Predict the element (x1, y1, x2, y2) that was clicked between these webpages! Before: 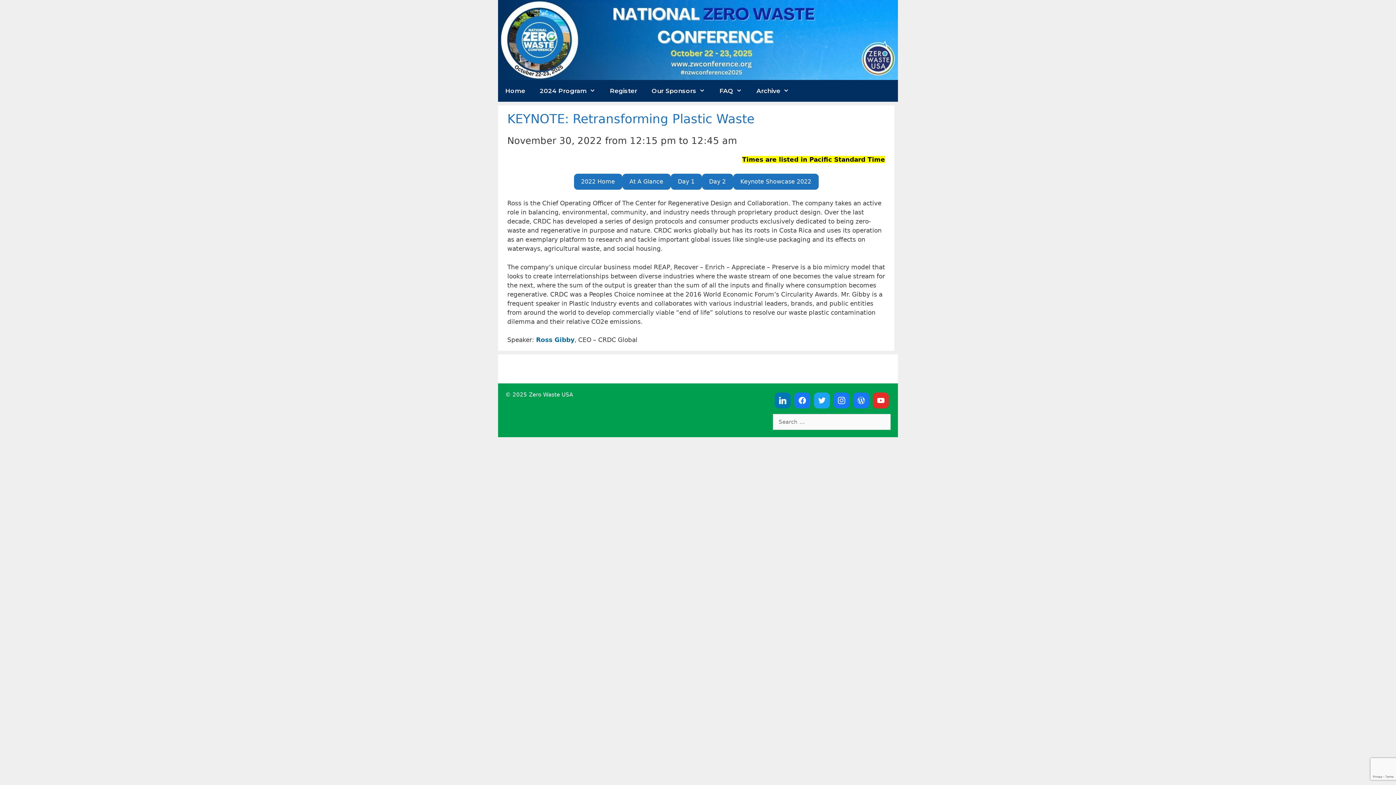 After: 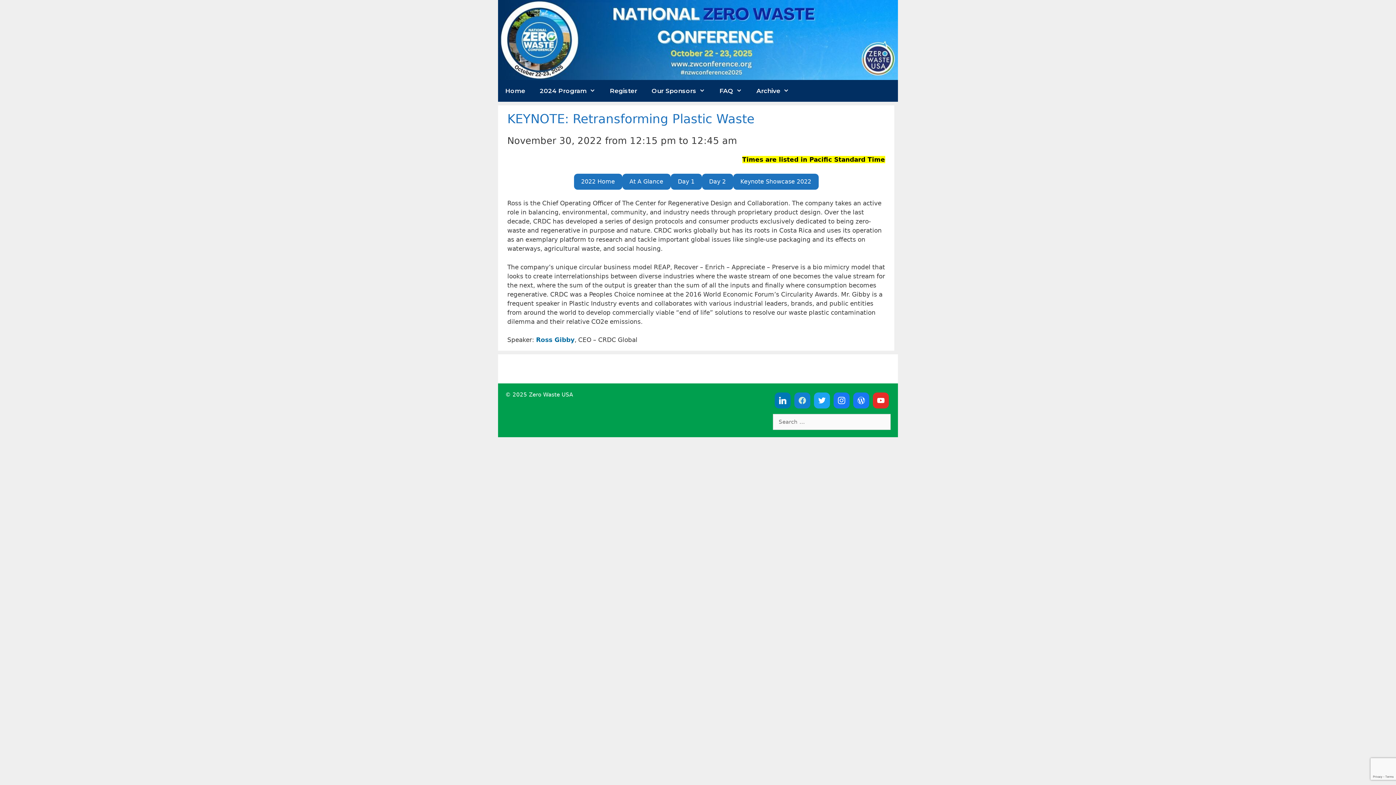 Action: bbox: (792, 390, 812, 410)